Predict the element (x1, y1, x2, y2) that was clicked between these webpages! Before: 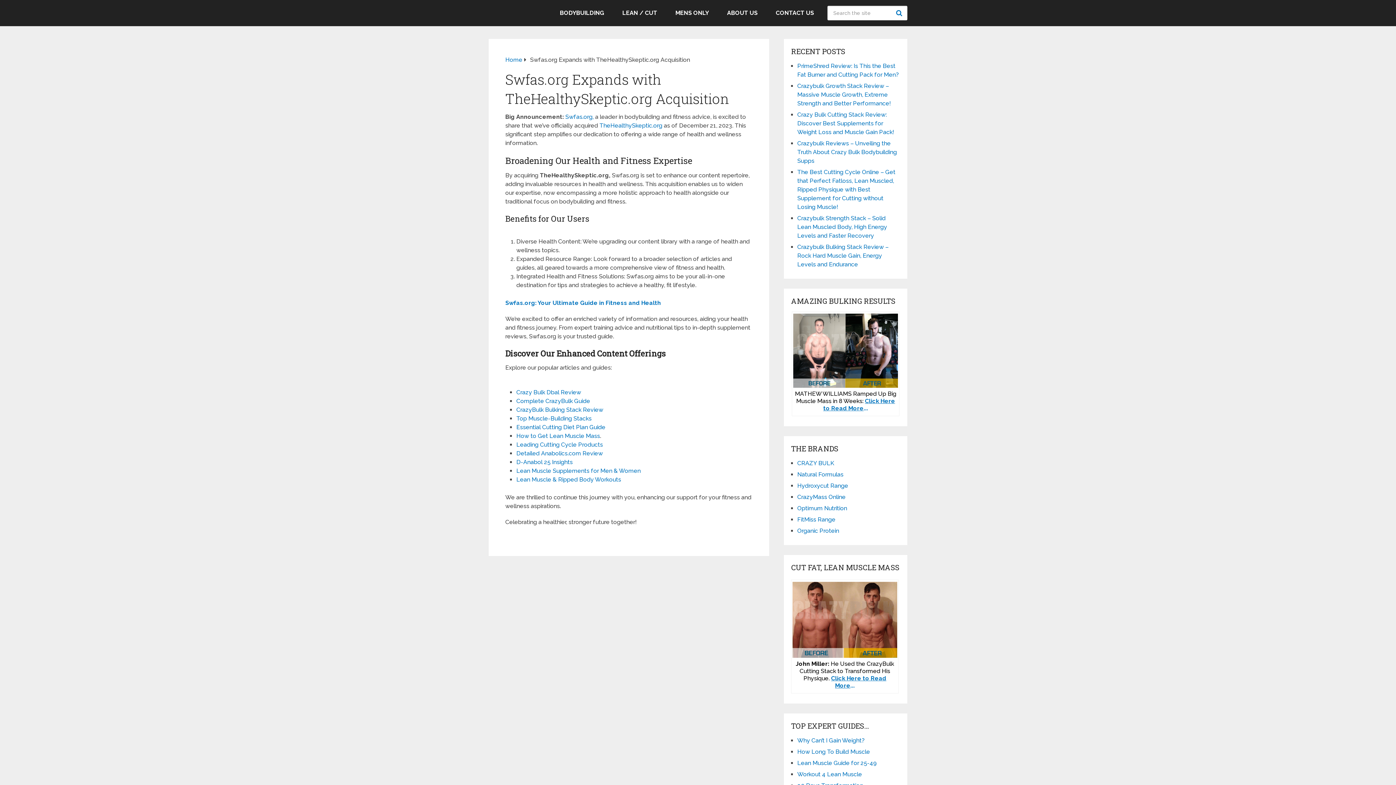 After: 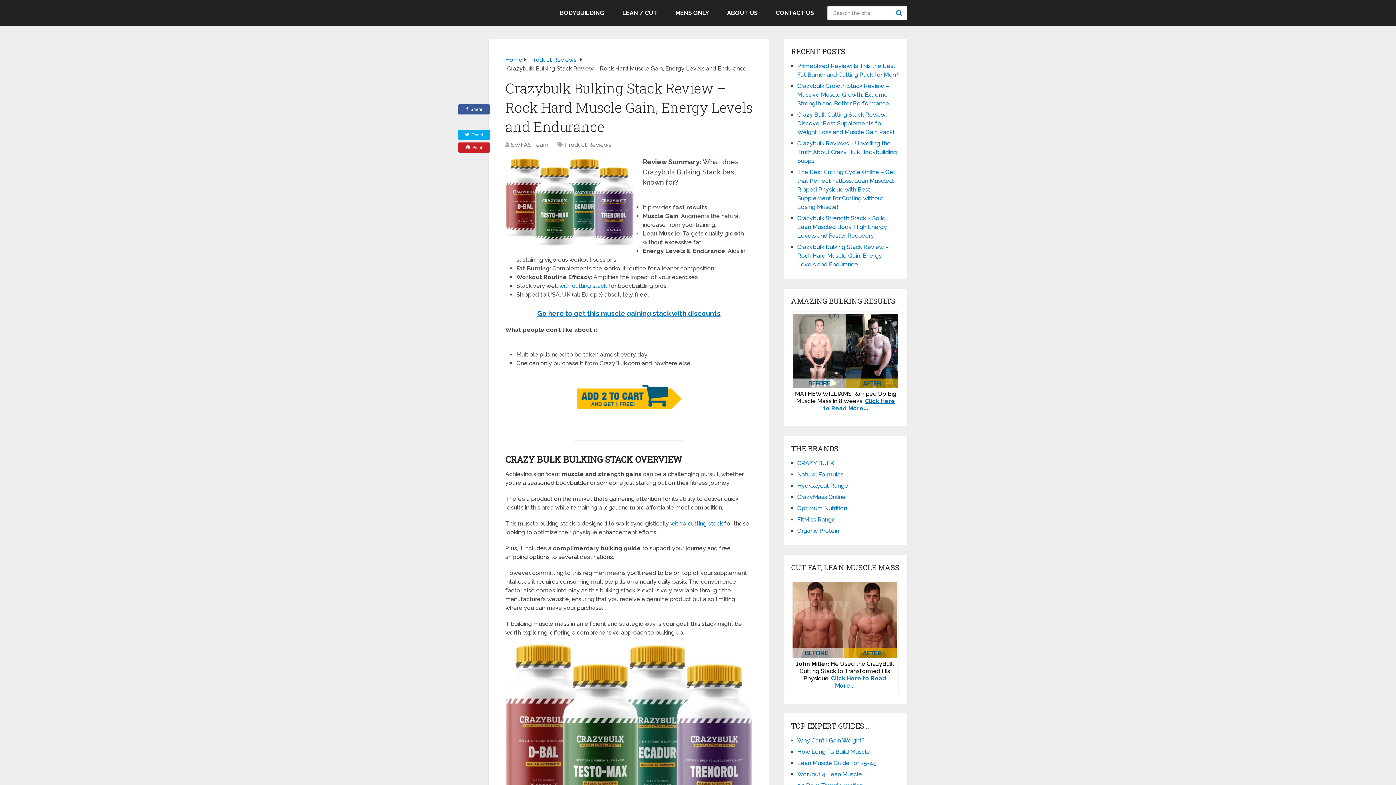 Action: bbox: (516, 406, 603, 413) label: CrazyBulk Bulking Stack Review